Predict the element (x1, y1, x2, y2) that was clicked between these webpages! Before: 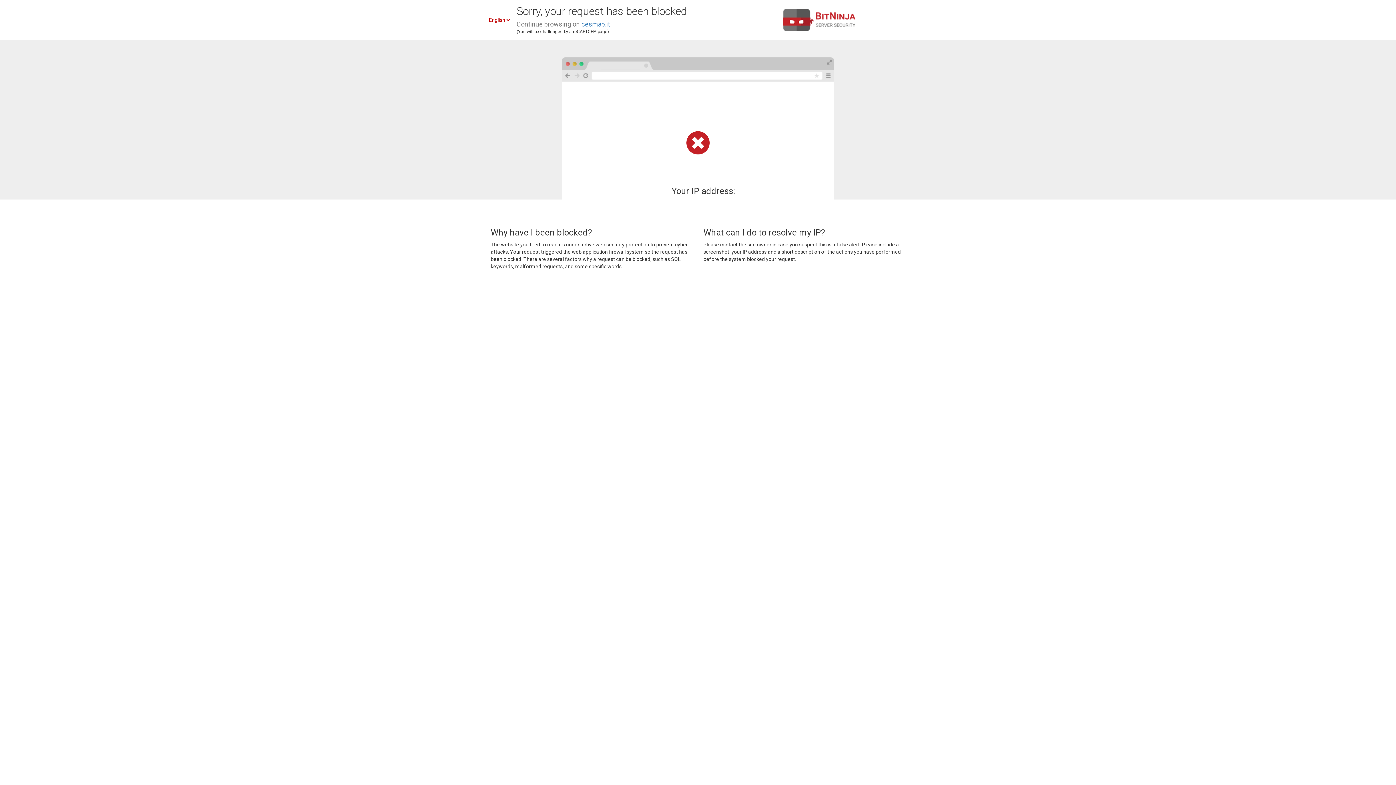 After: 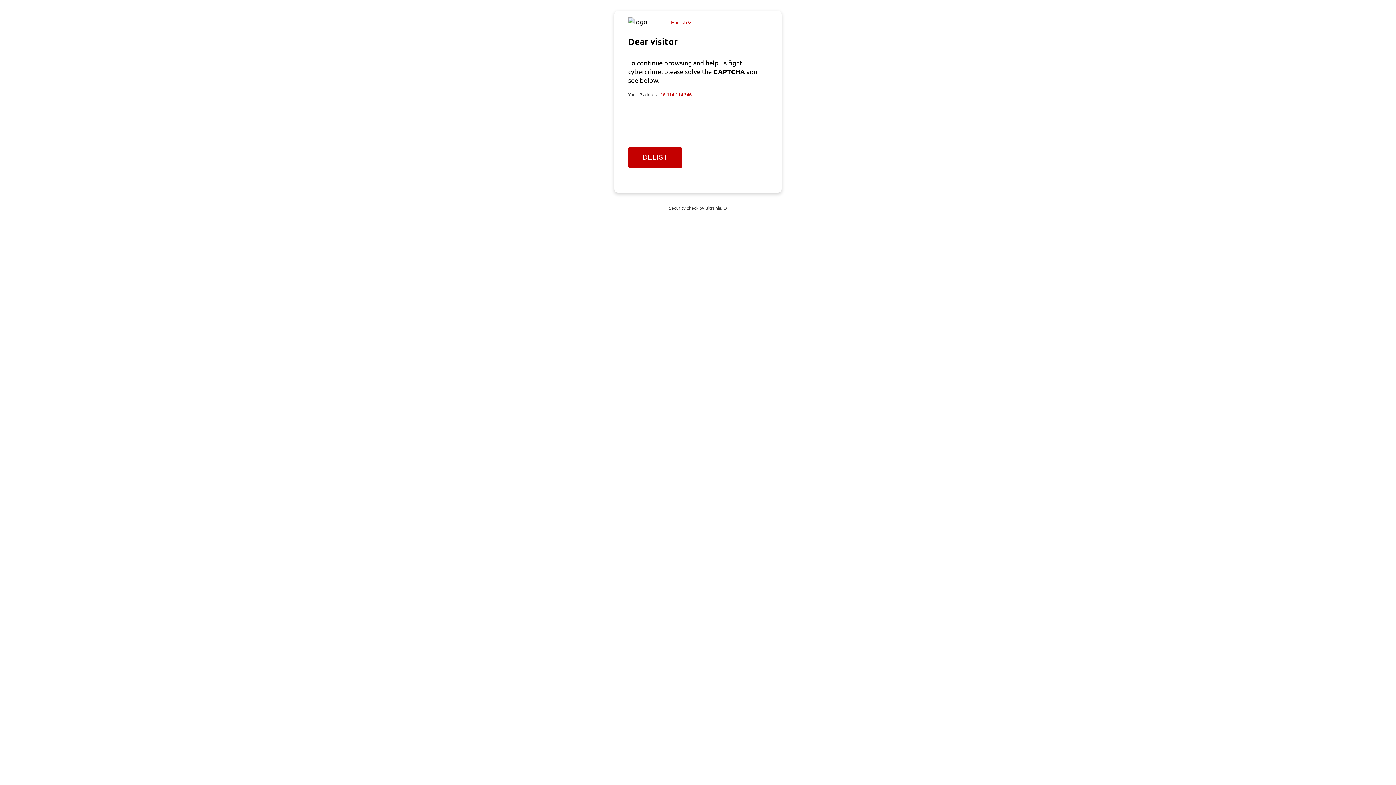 Action: label: cesmap.it bbox: (581, 20, 610, 28)